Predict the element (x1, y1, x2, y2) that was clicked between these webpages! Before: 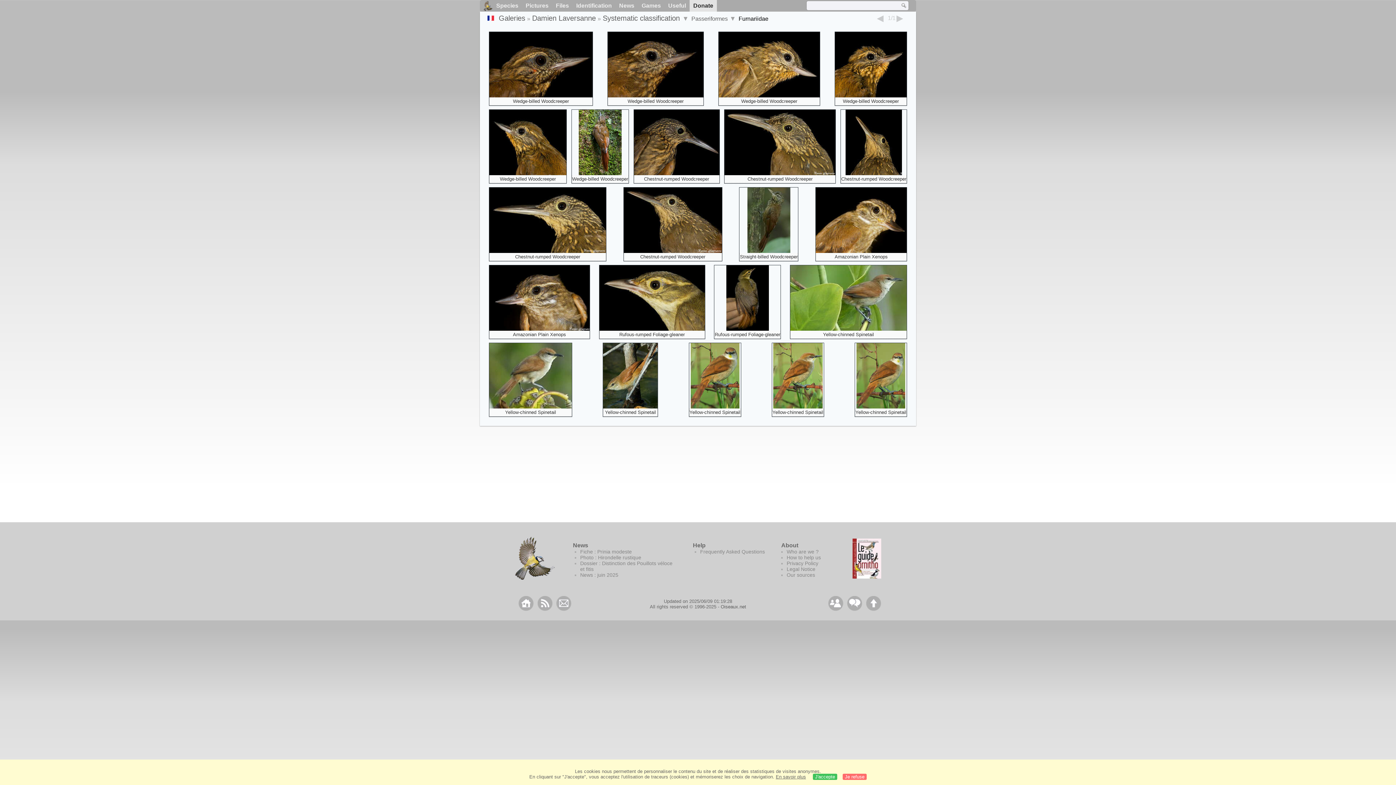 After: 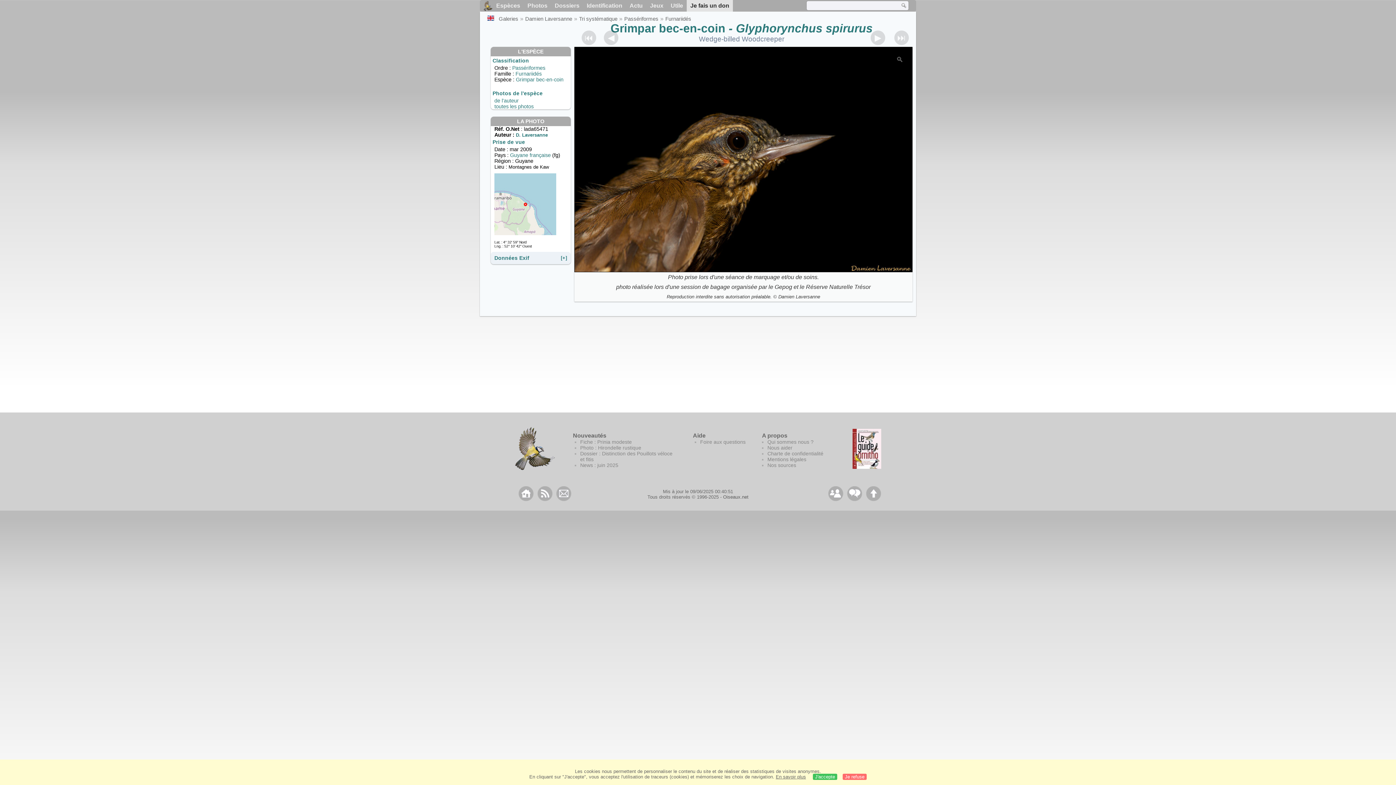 Action: bbox: (489, 32, 592, 97)